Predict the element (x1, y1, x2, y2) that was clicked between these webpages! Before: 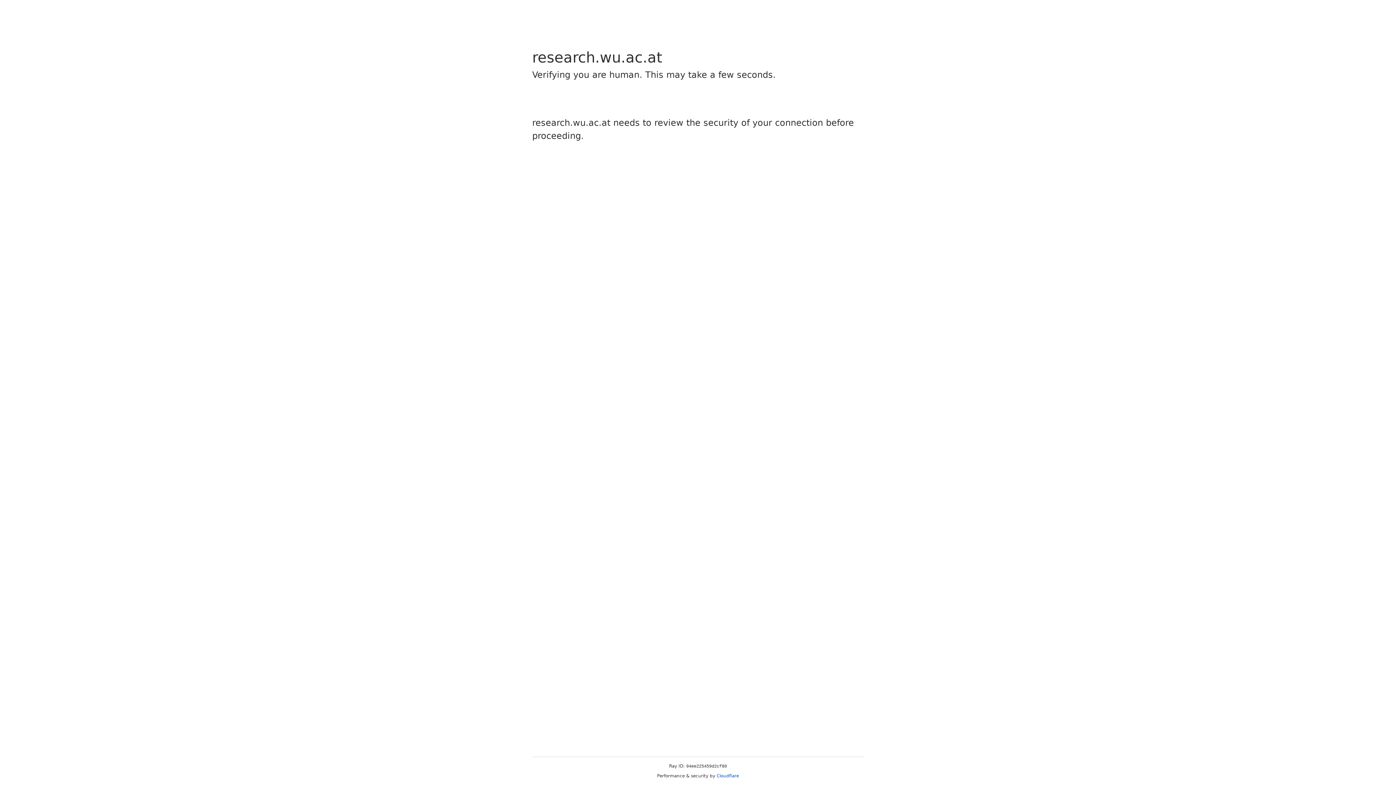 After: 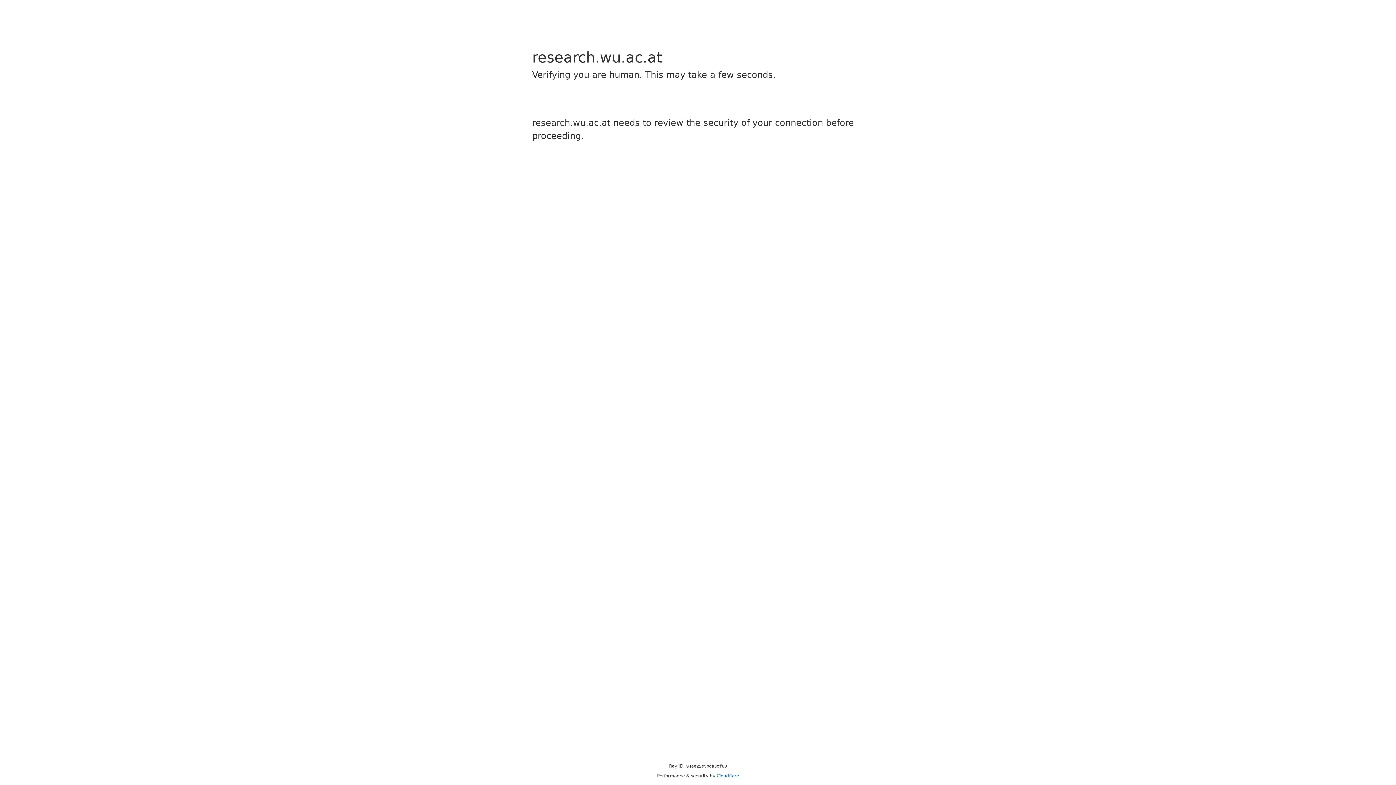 Action: label: Cloudflare bbox: (716, 773, 739, 778)